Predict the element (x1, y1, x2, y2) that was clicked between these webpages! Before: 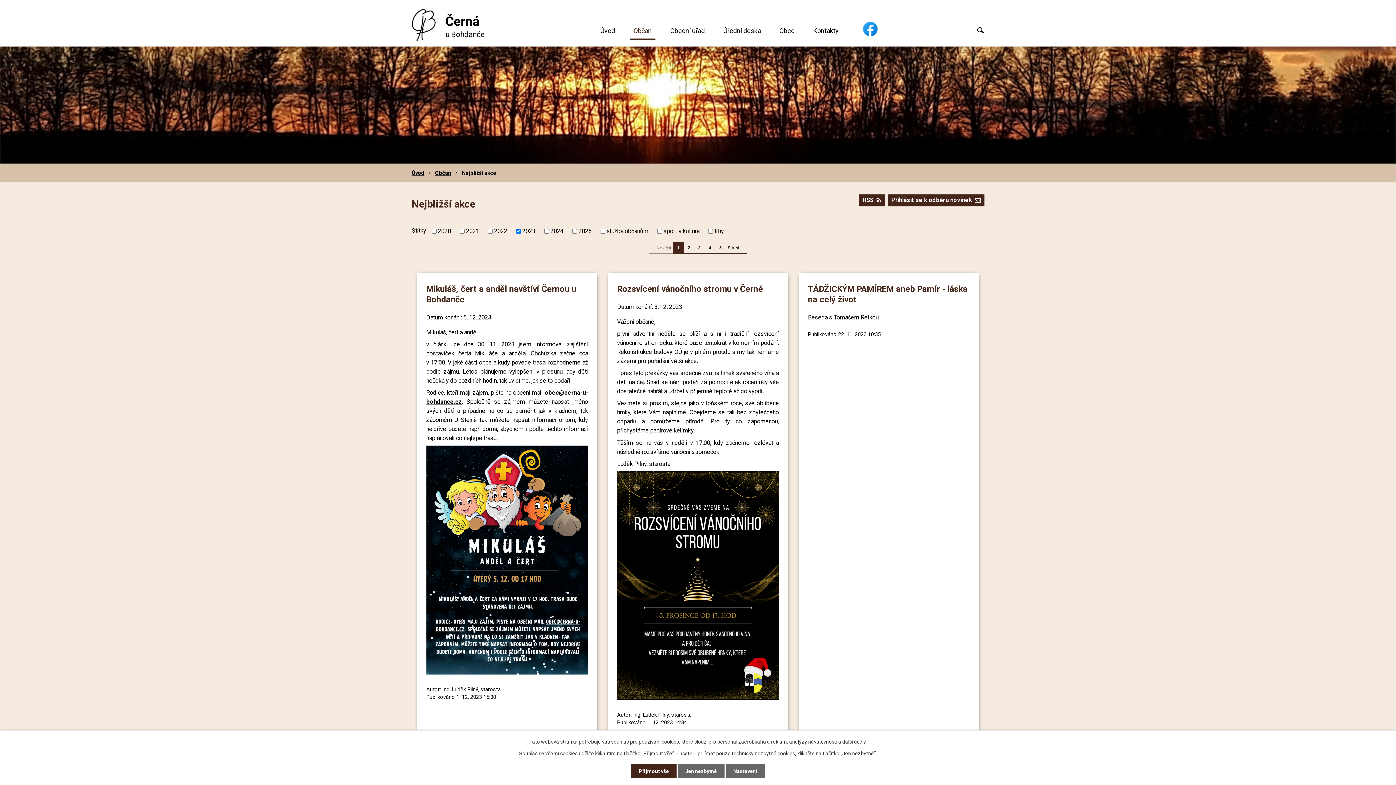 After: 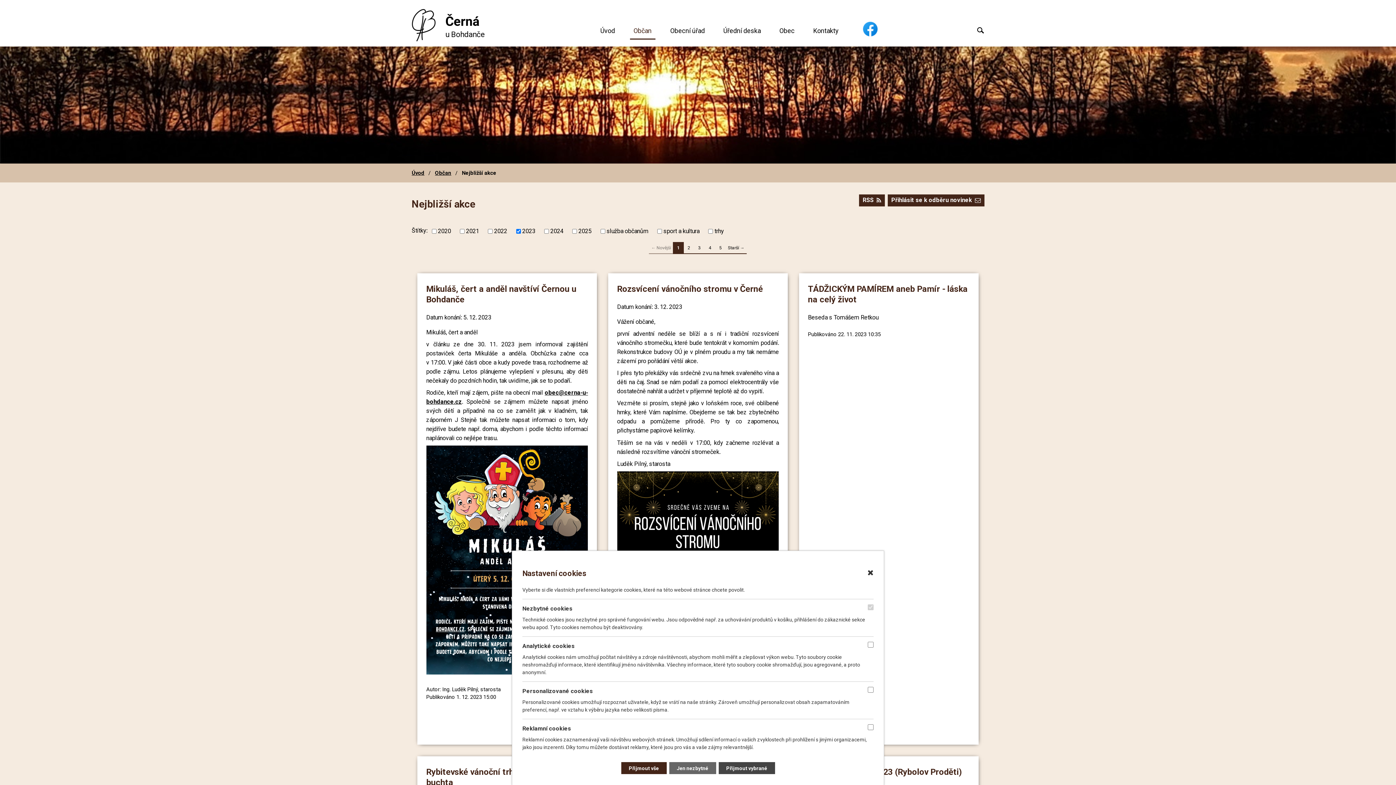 Action: label: Nastavení bbox: (725, 764, 765, 778)